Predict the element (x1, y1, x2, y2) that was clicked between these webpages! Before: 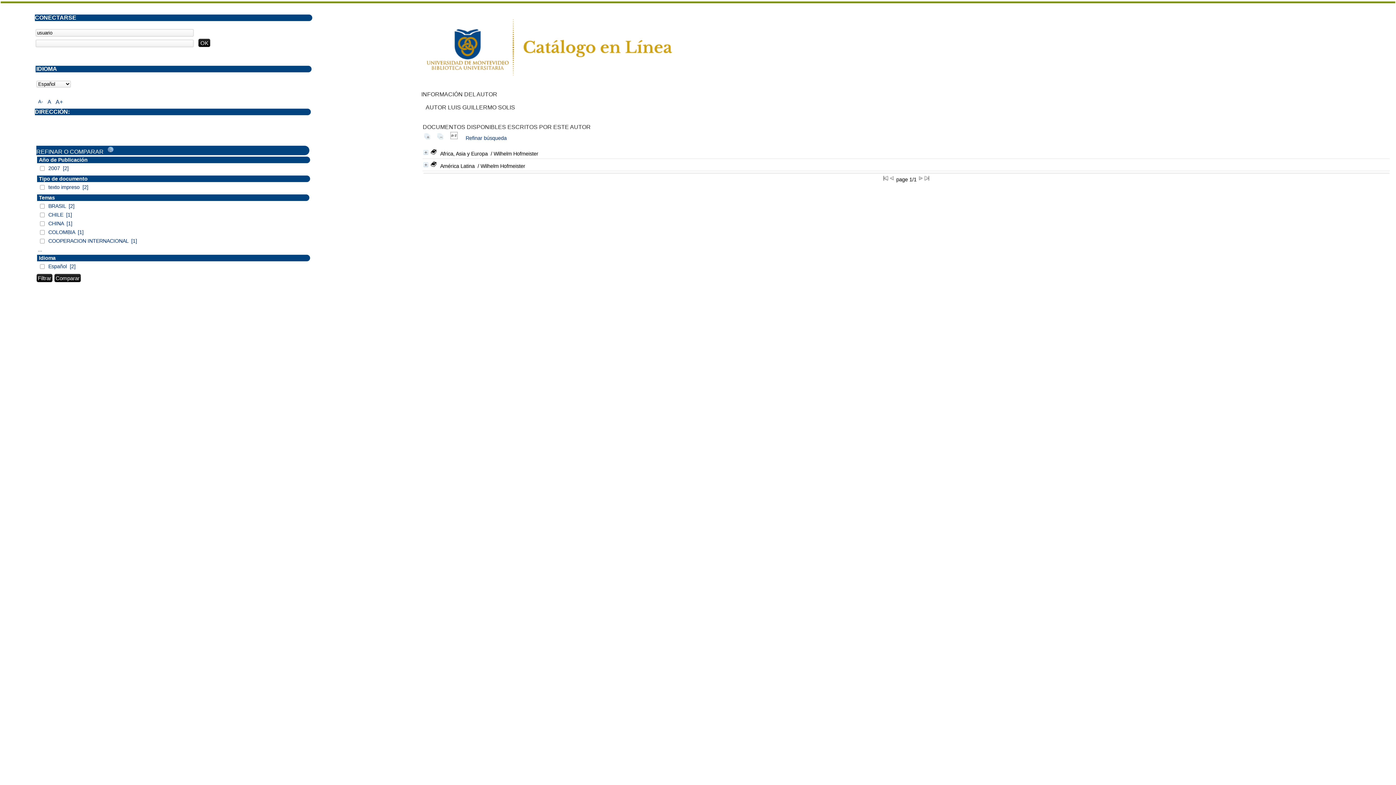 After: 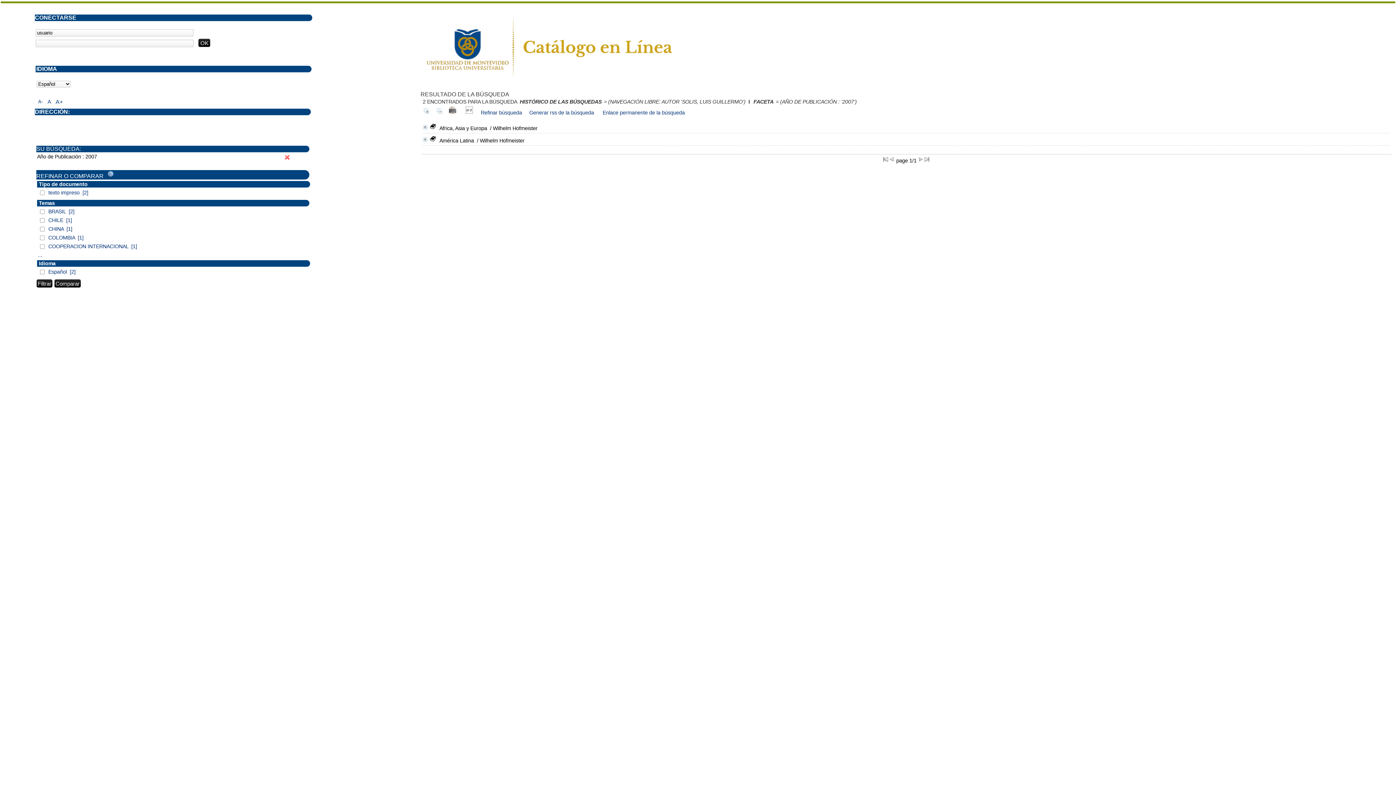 Action: label: 2007 [2] bbox: (47, 165, 69, 171)